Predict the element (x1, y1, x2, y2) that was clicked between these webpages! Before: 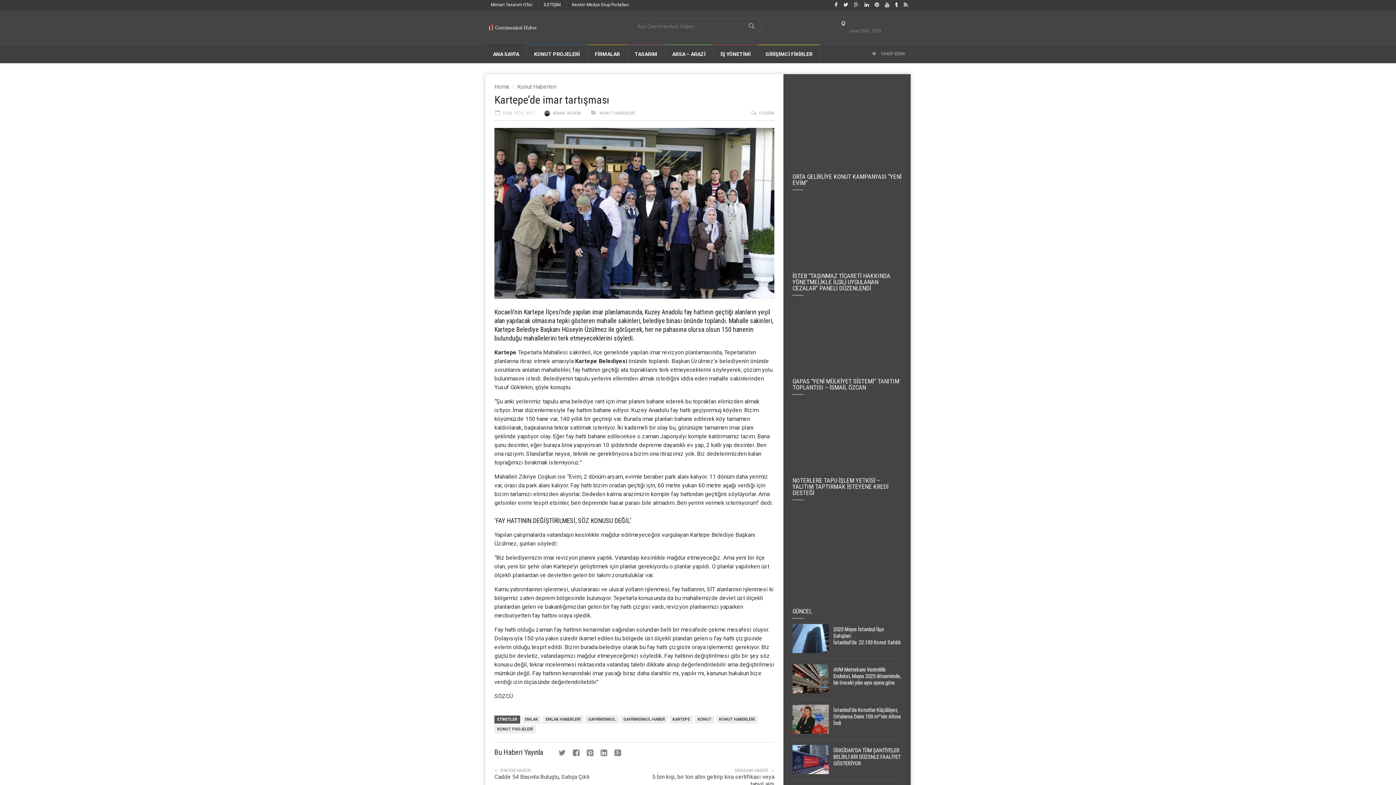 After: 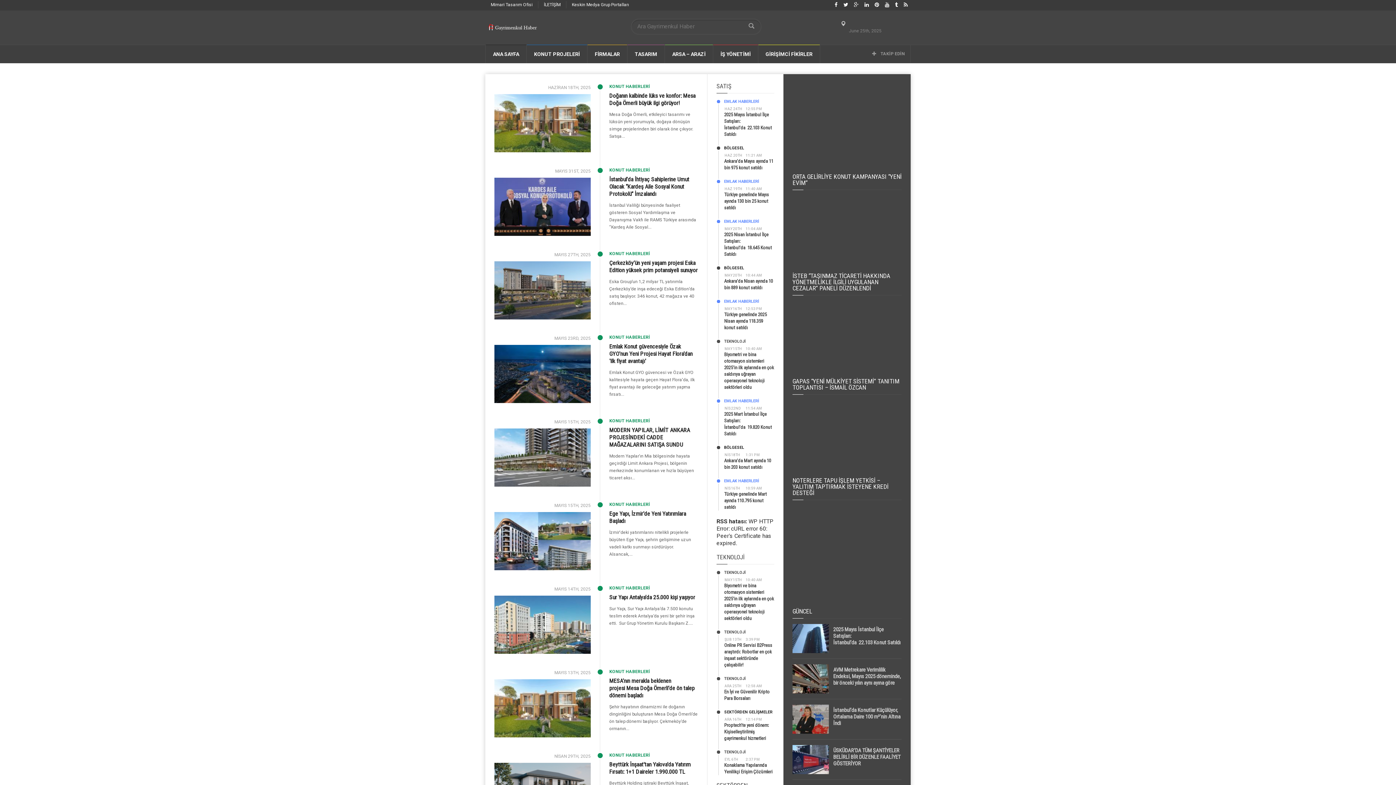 Action: bbox: (517, 83, 556, 90) label: Konut Haberleri